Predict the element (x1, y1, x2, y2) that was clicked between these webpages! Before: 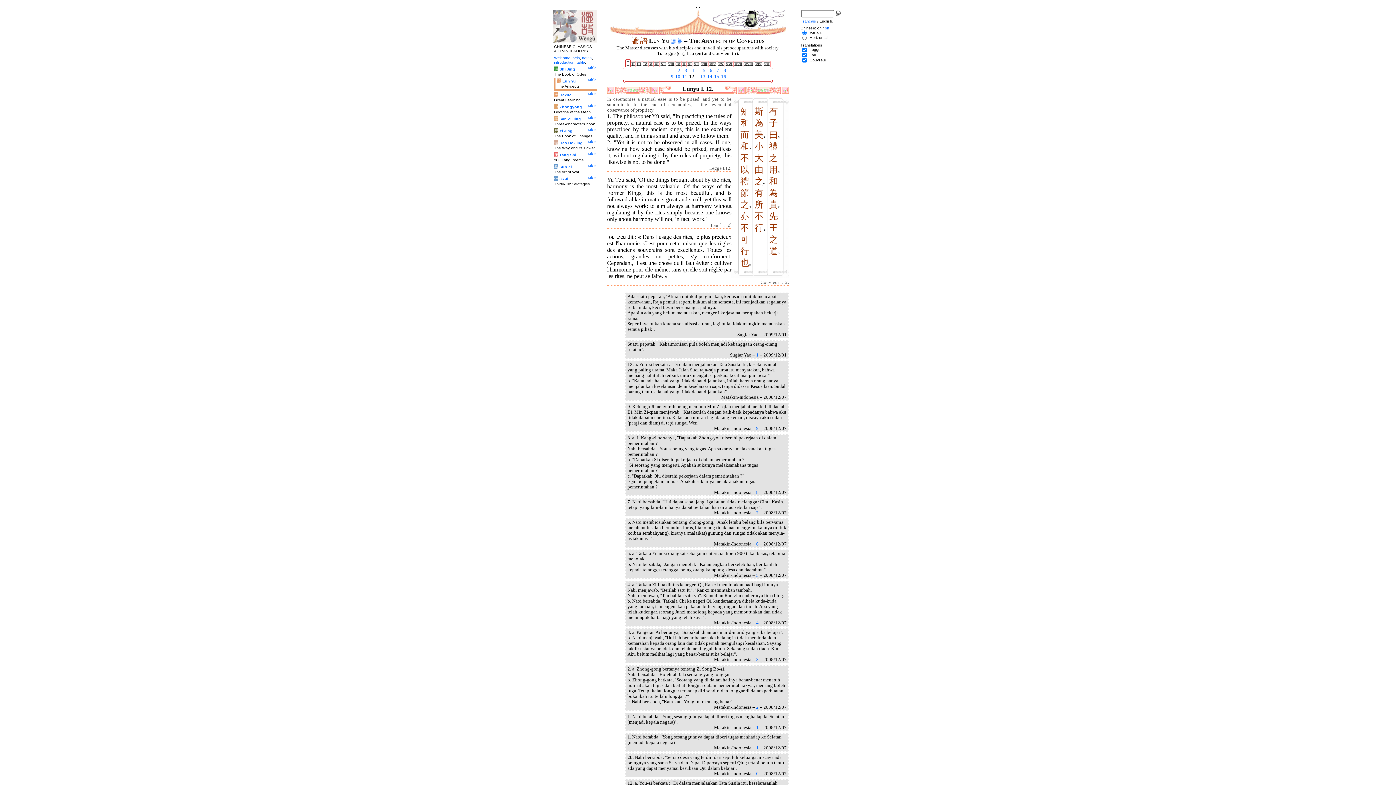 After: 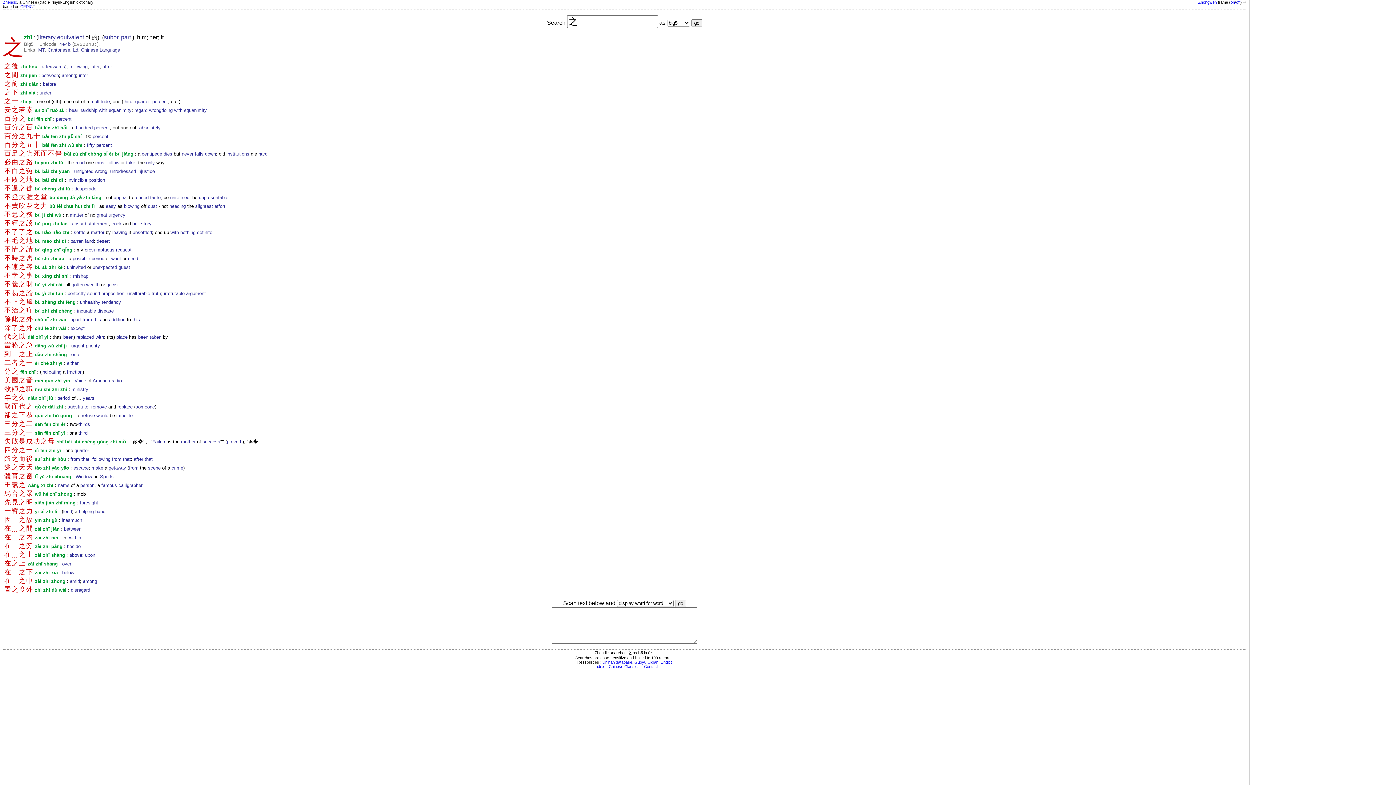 Action: label: 之 bbox: (740, 200, 749, 209)